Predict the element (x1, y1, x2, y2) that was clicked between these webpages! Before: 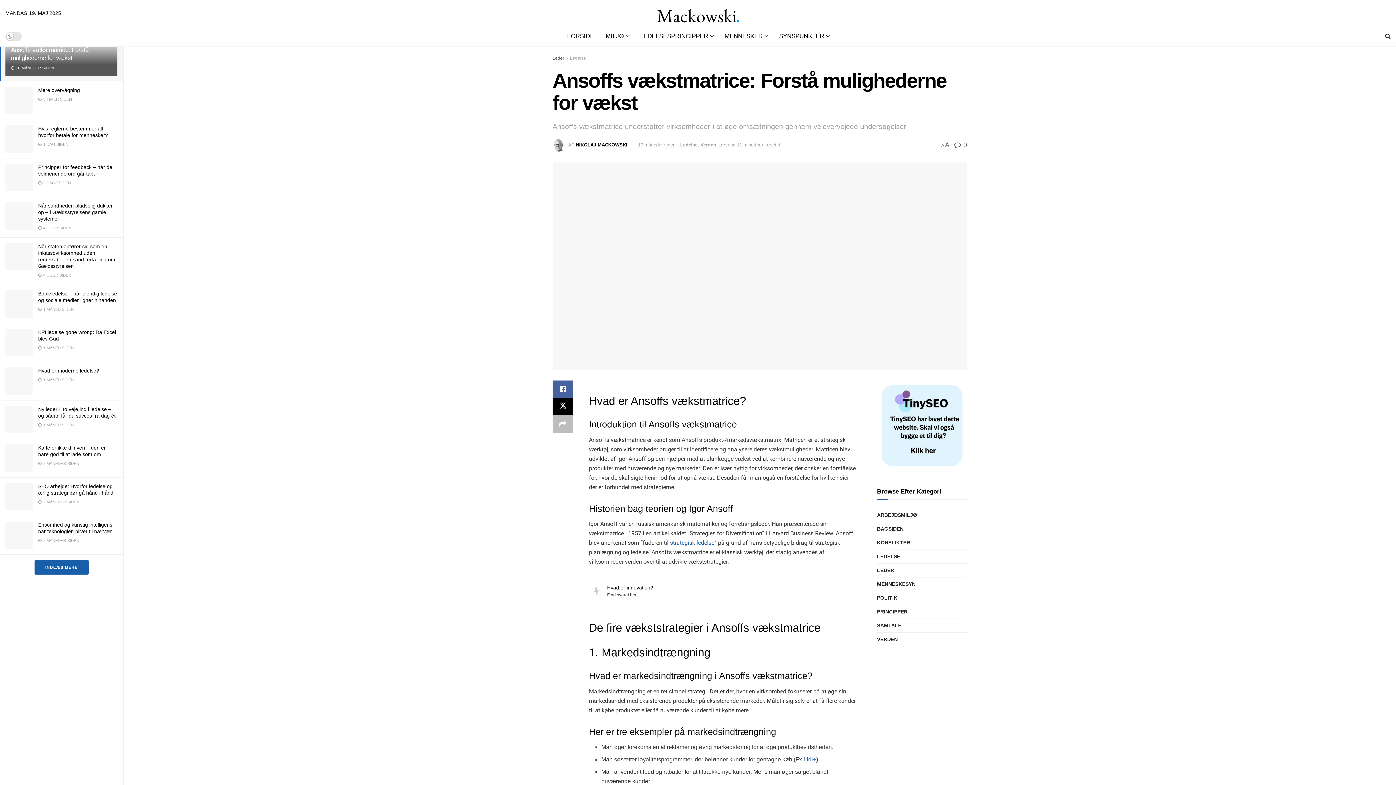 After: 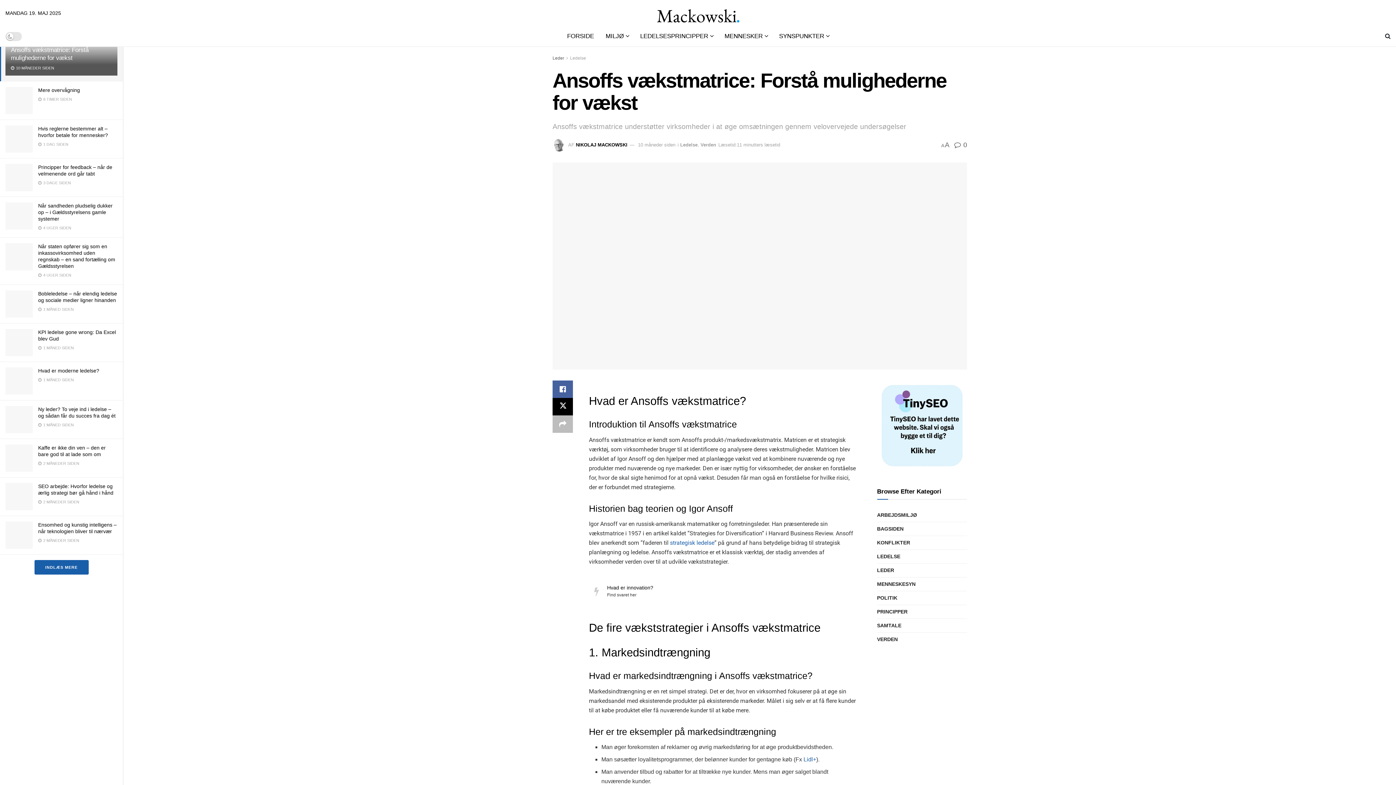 Action: label: 10 måneder siden bbox: (638, 142, 675, 147)